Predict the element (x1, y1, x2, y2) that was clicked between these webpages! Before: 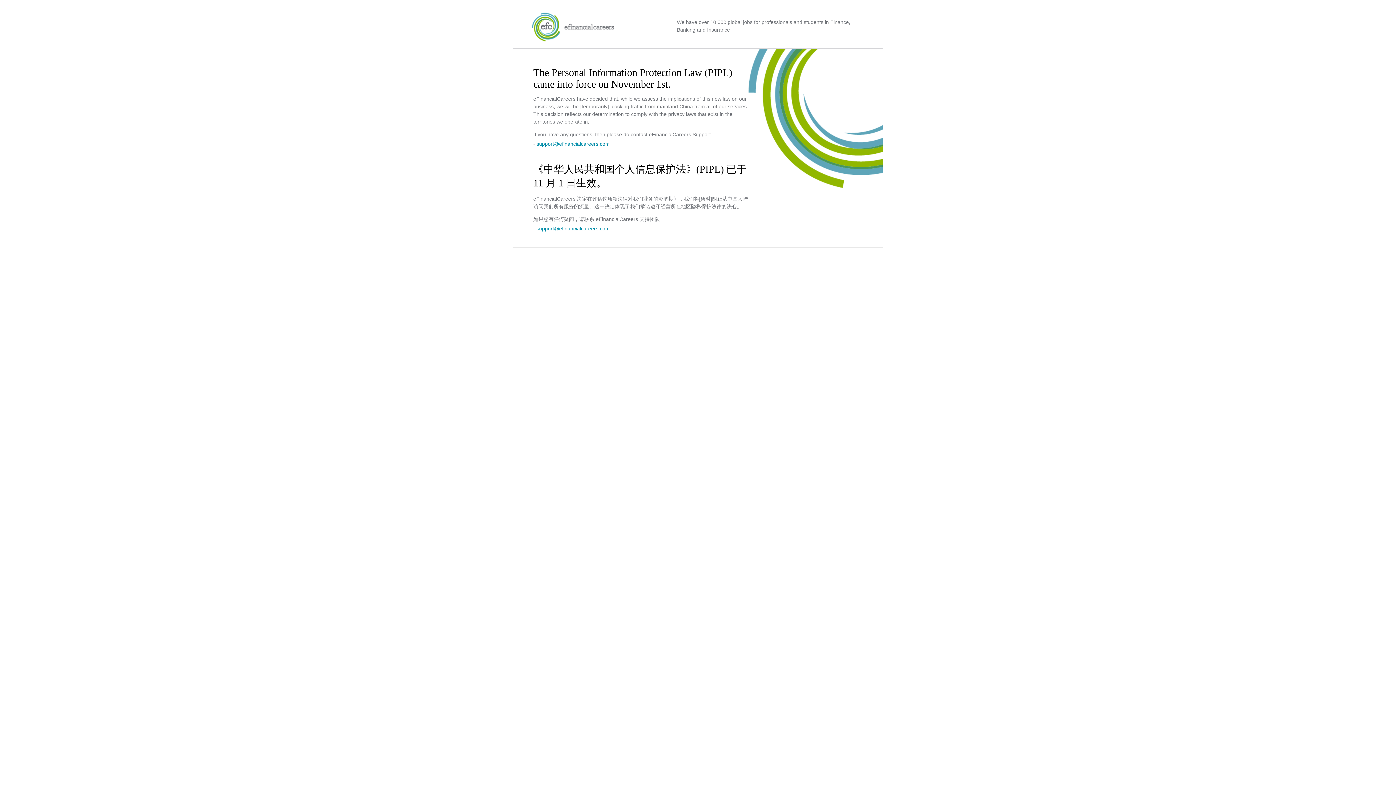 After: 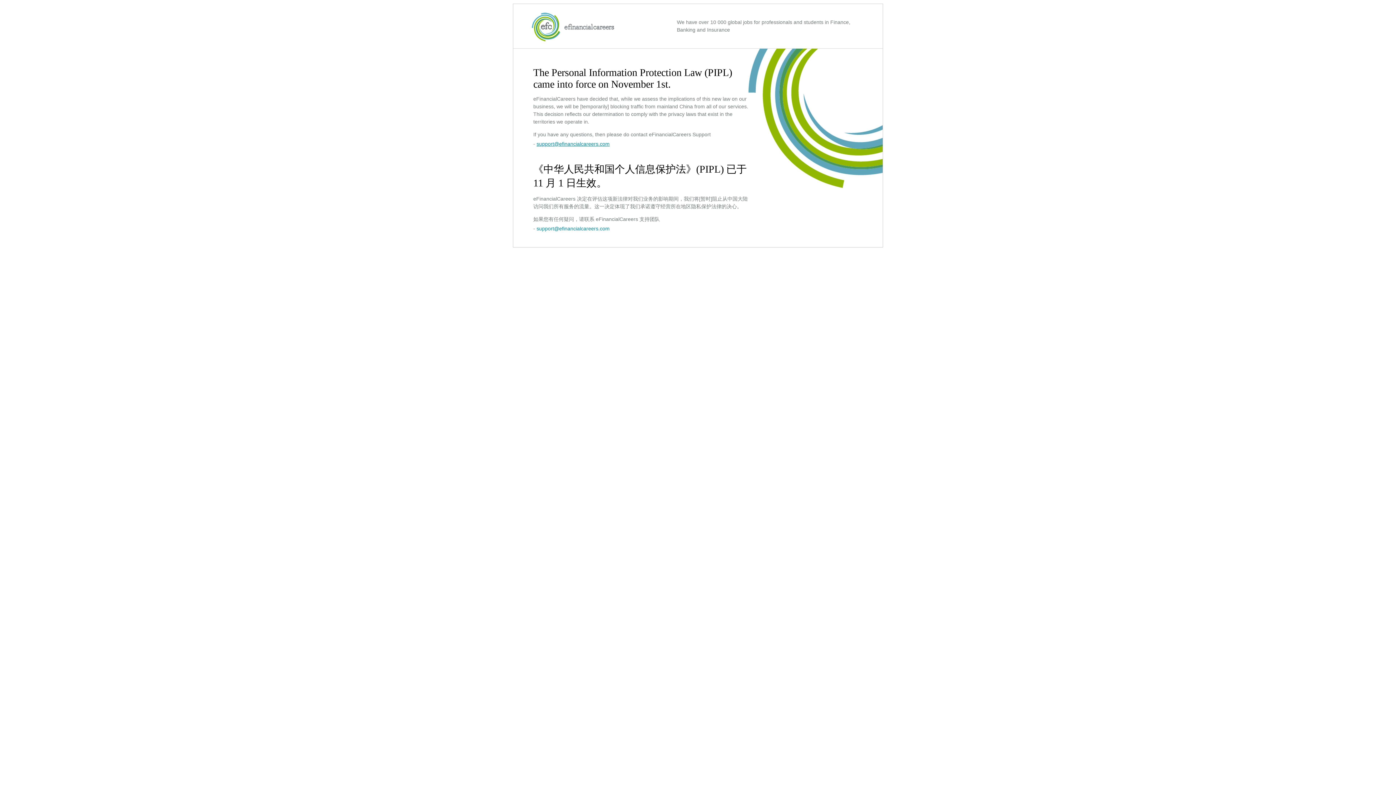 Action: label: support@efinancialcareers.com bbox: (536, 141, 609, 146)